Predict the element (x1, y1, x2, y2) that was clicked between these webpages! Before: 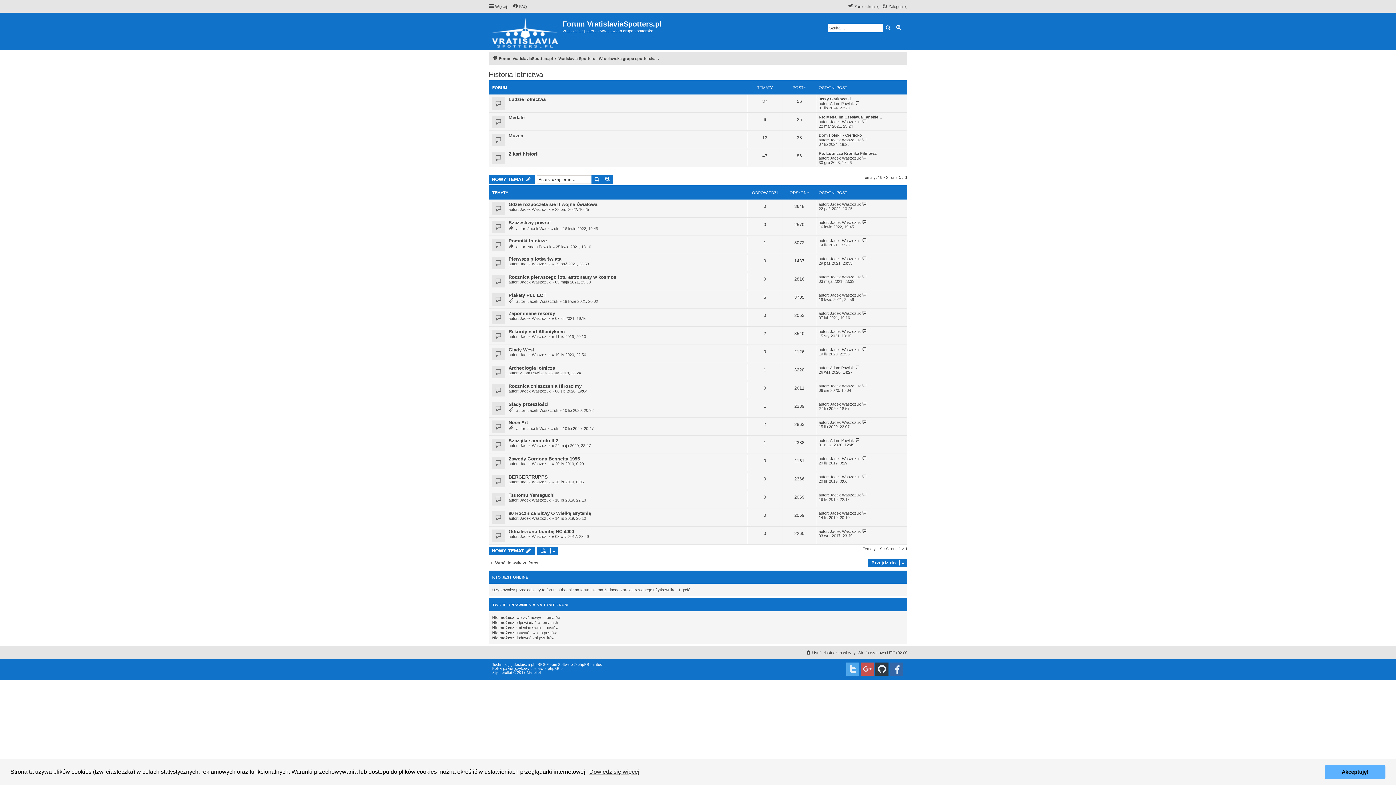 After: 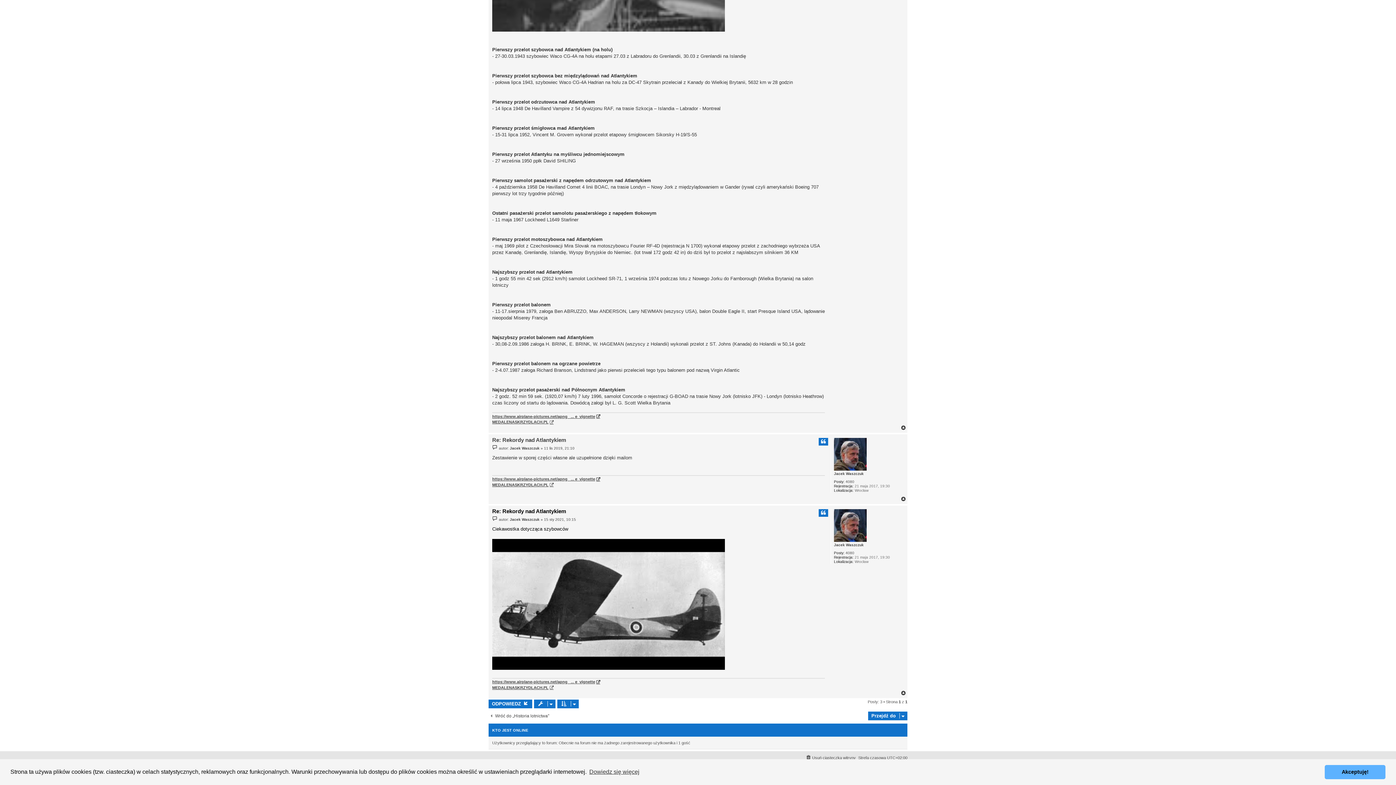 Action: bbox: (862, 329, 867, 333) label: Wyświetl najnowszy post